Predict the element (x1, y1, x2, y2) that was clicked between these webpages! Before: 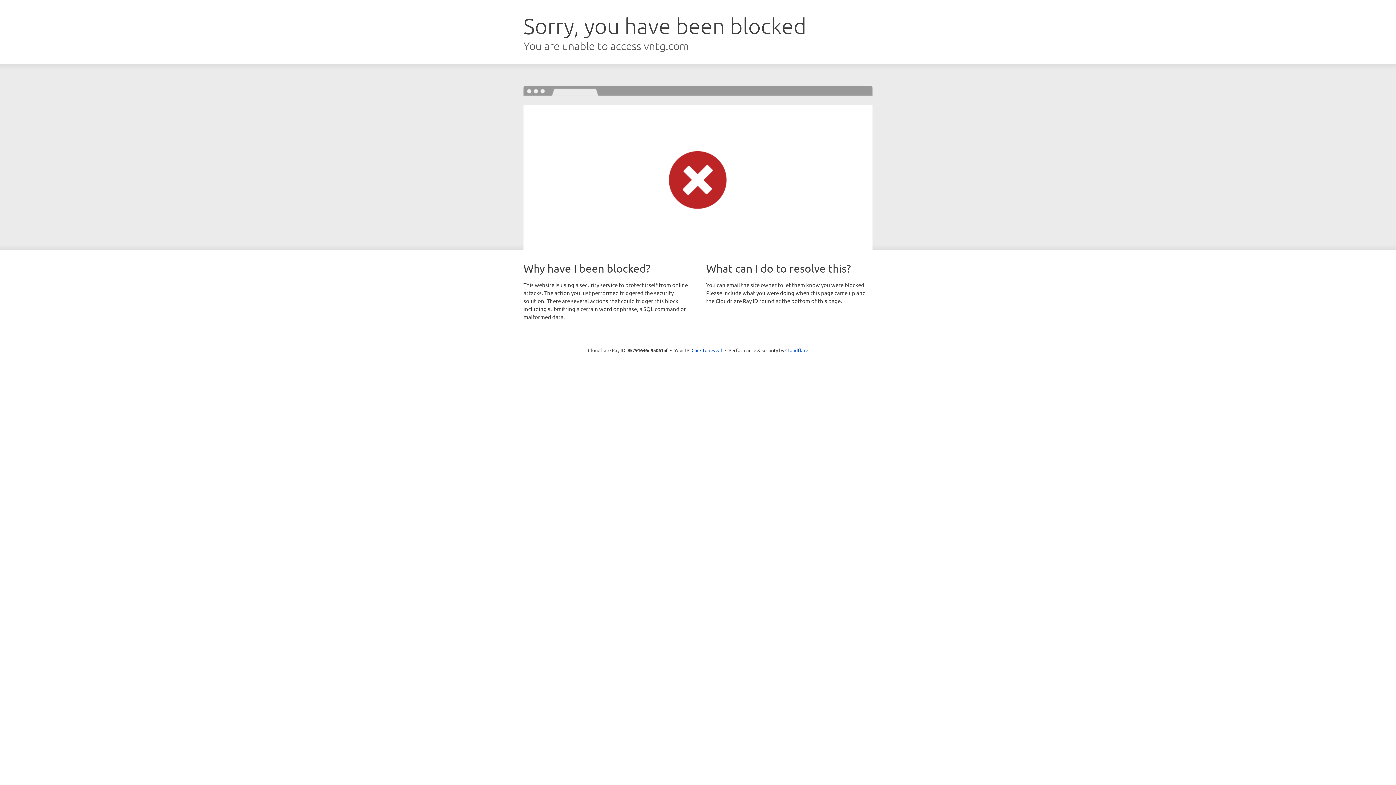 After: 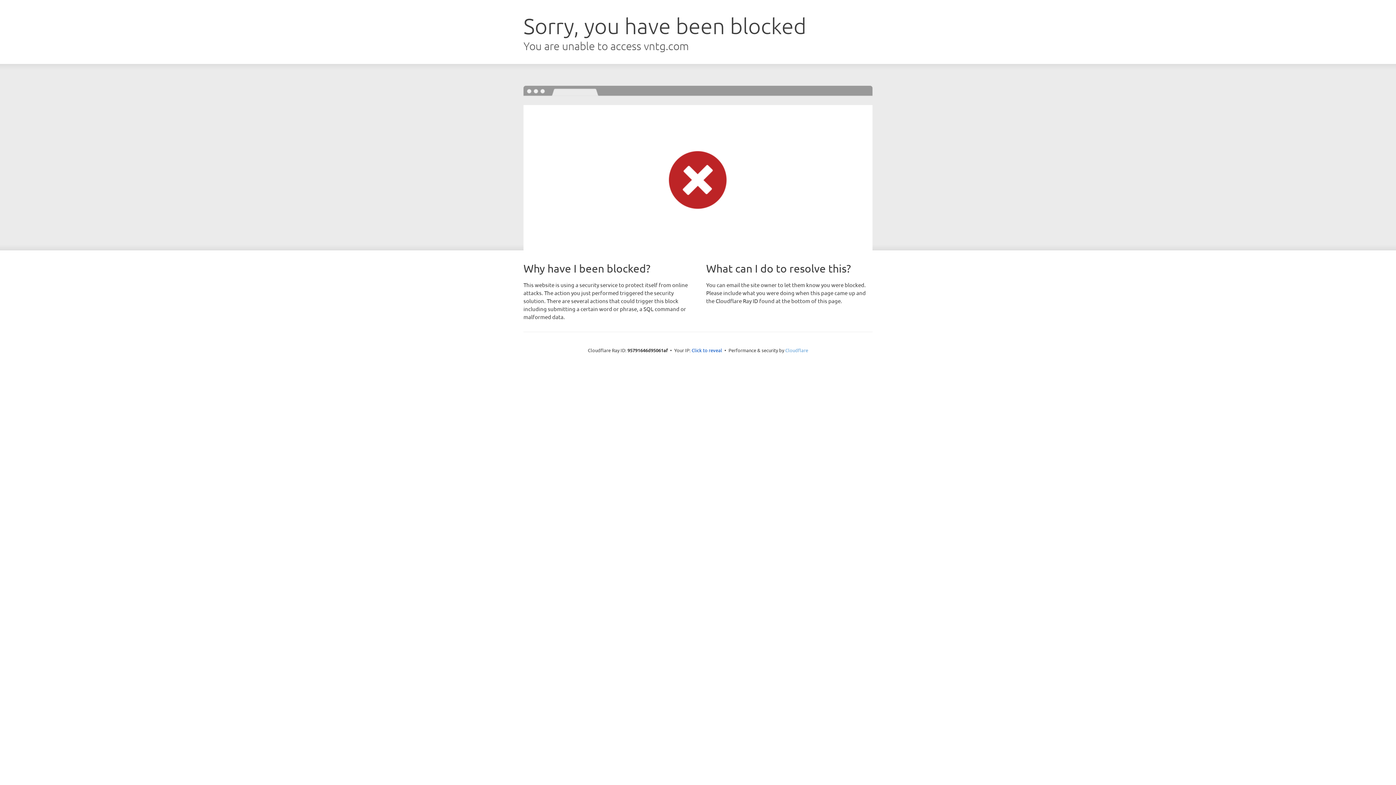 Action: label: Cloudflare bbox: (785, 347, 808, 353)